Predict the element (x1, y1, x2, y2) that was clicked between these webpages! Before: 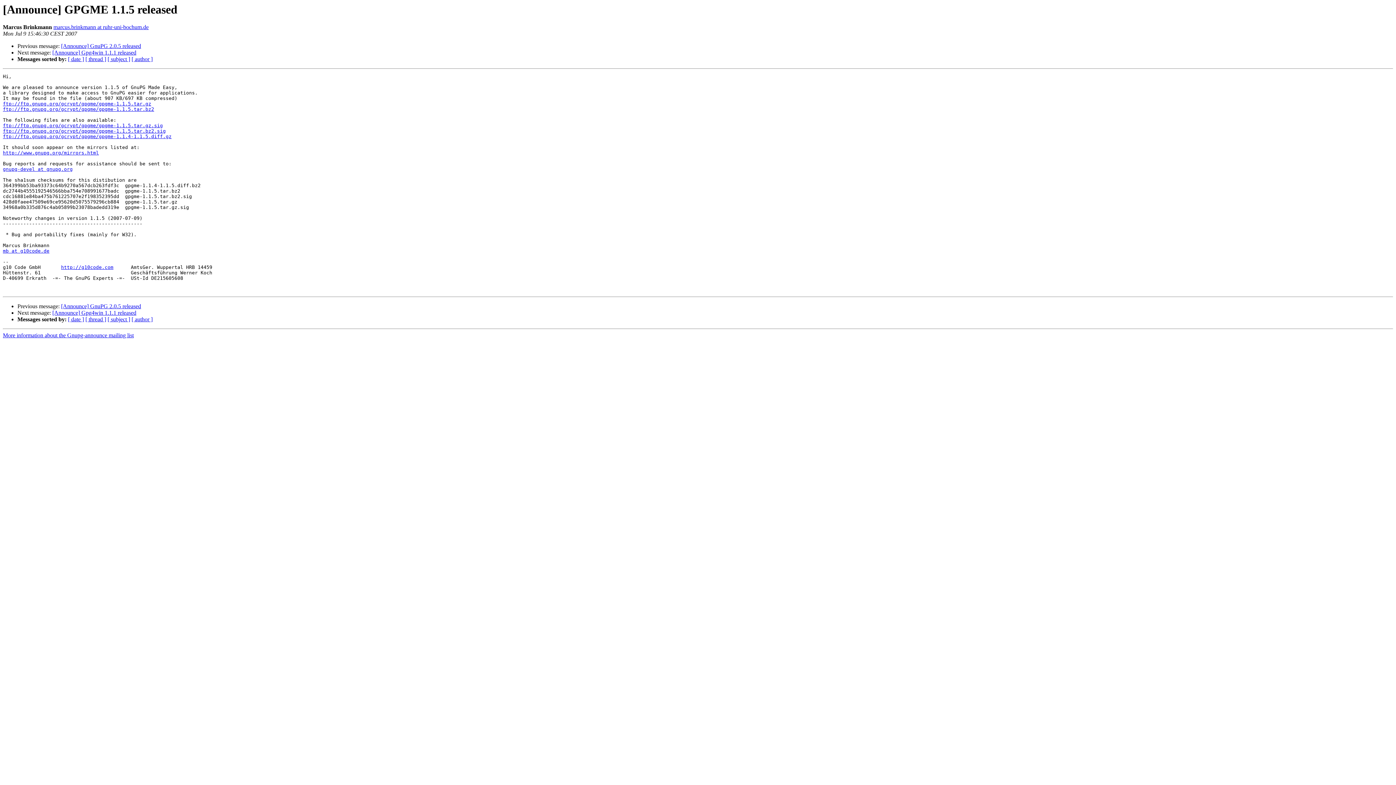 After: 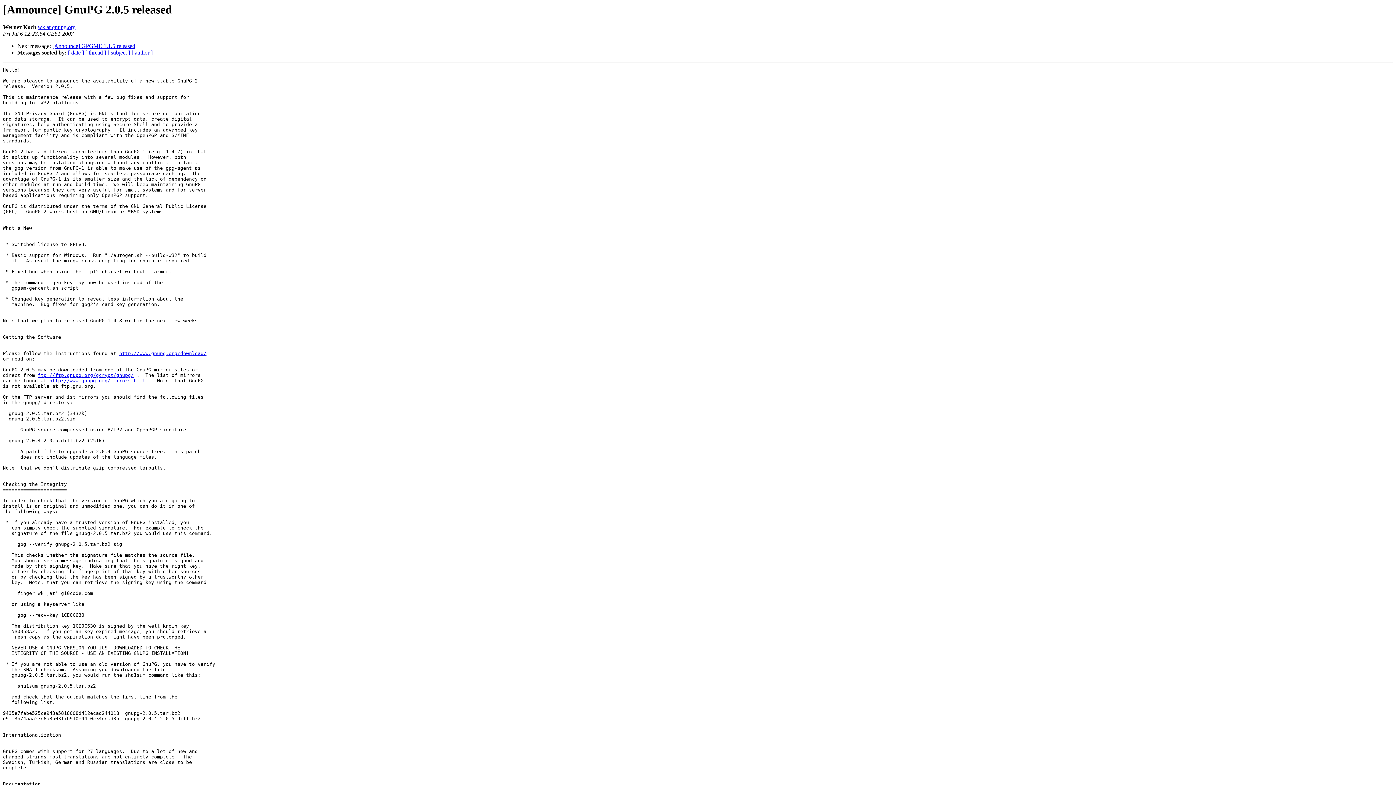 Action: label: [Announce] GnuPG 2.0.5 released bbox: (61, 43, 141, 49)